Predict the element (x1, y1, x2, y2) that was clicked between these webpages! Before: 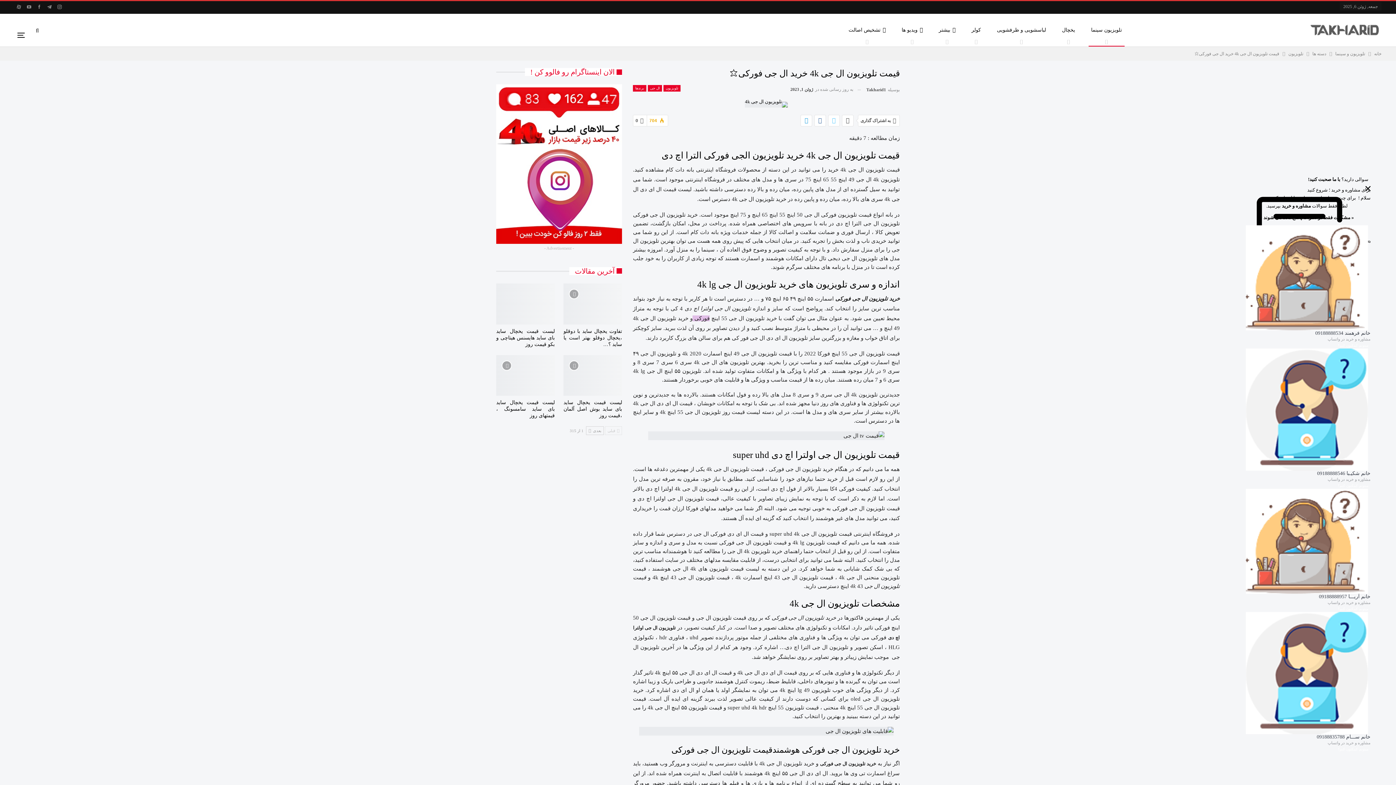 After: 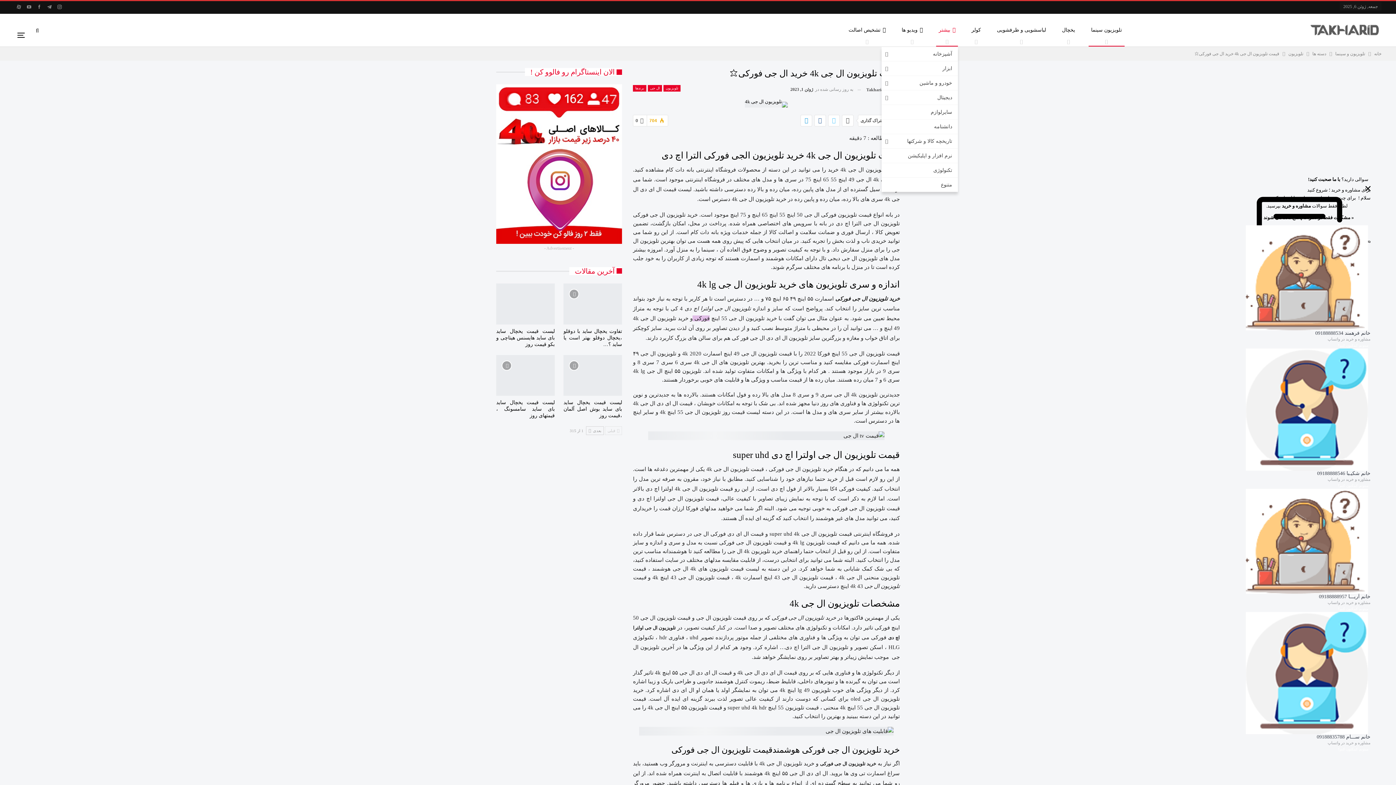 Action: bbox: (936, 13, 958, 46) label: بیشتر